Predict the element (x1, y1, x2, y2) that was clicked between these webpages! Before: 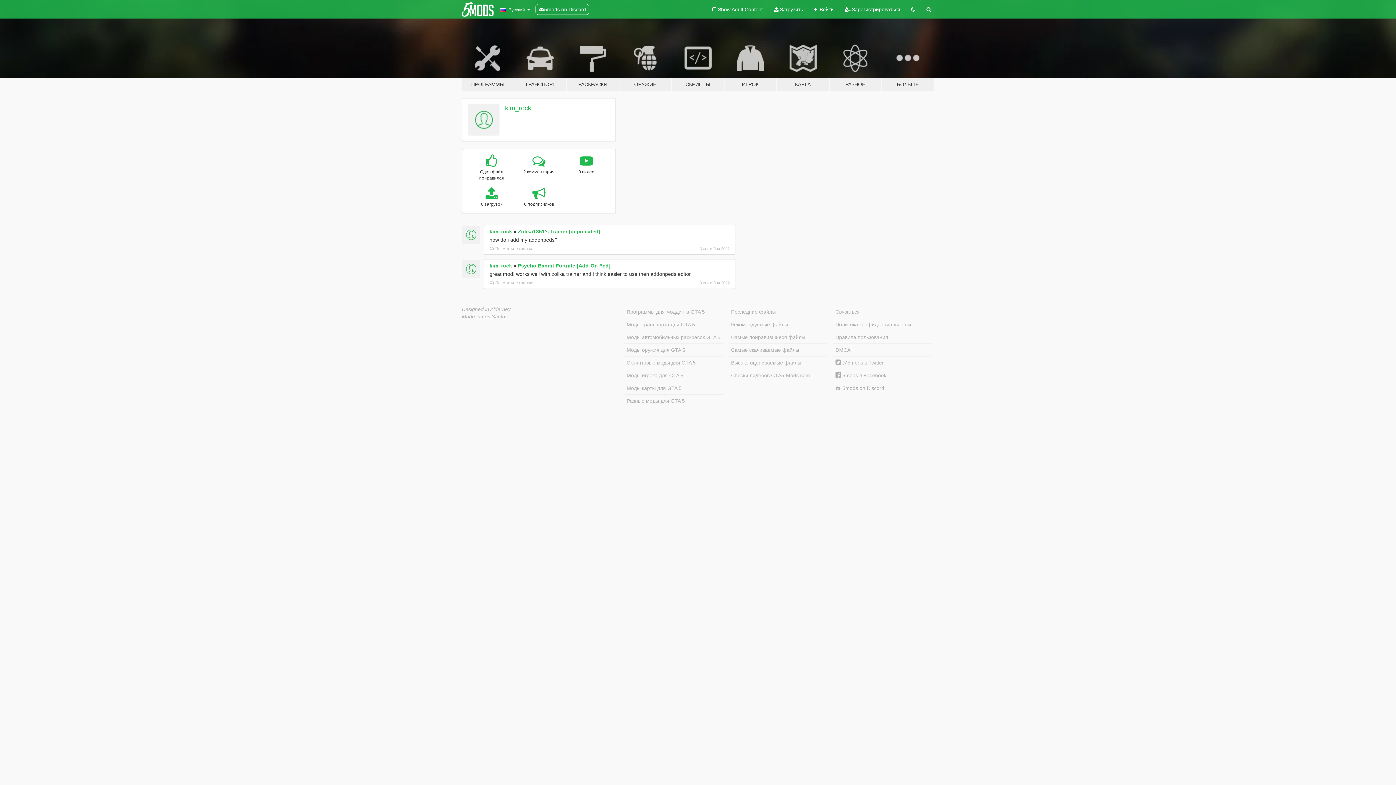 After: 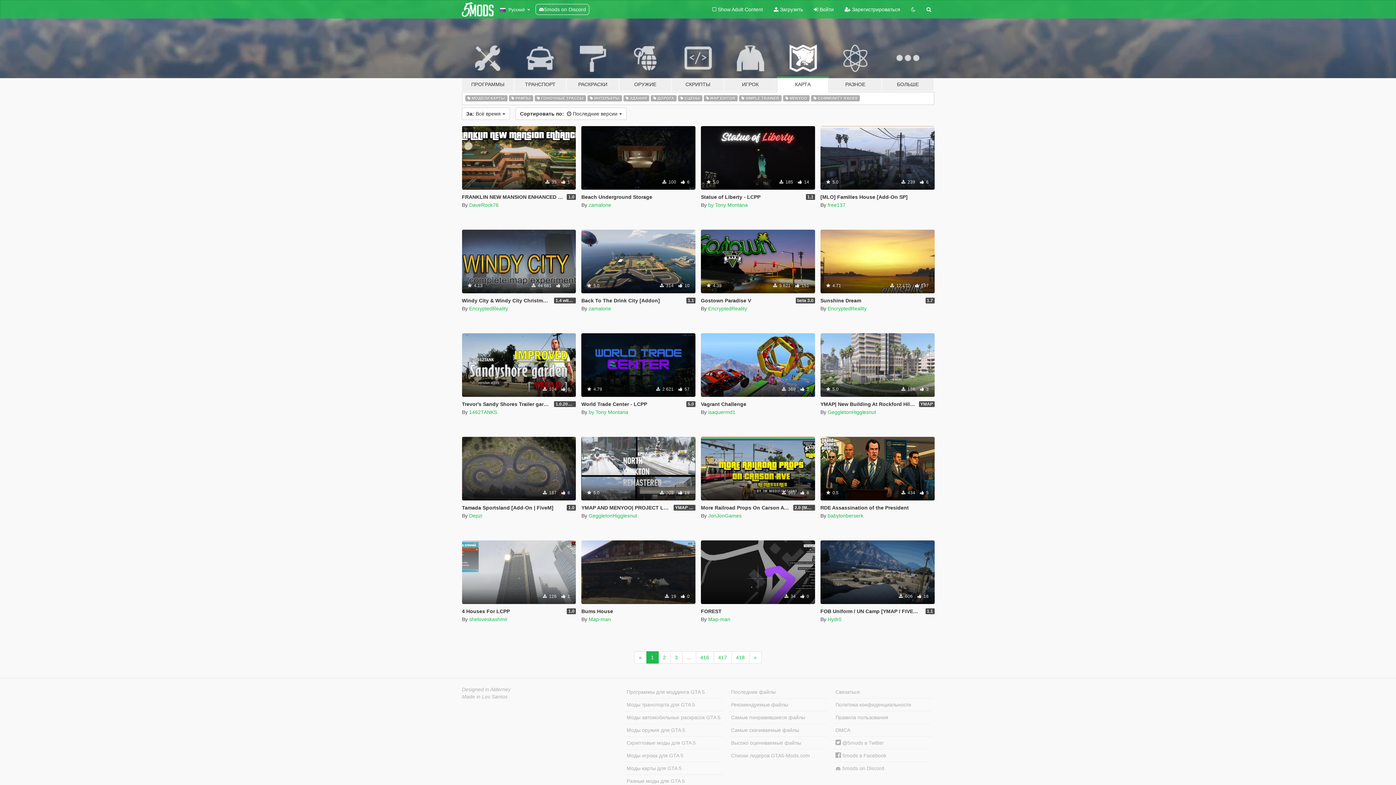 Action: bbox: (776, 34, 829, 91) label: КАРТА